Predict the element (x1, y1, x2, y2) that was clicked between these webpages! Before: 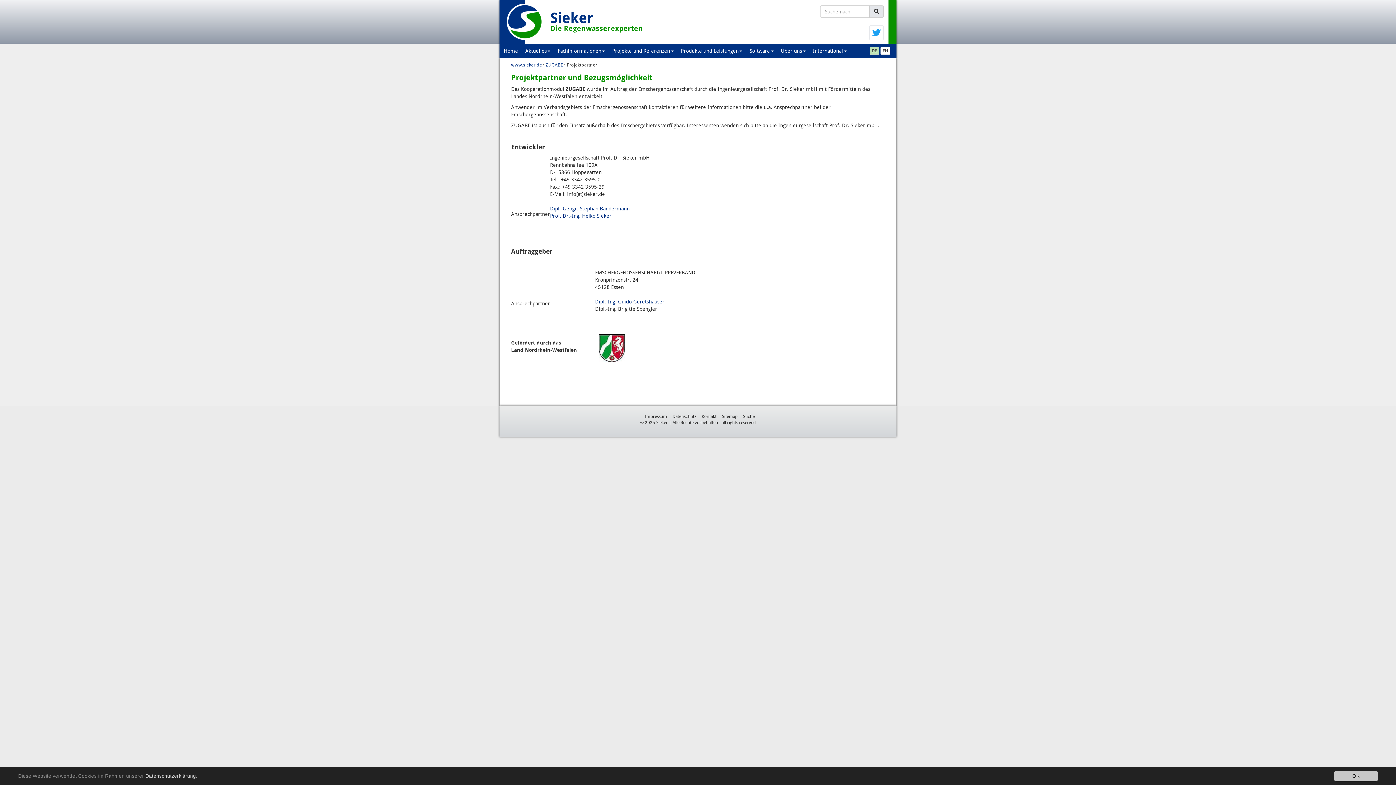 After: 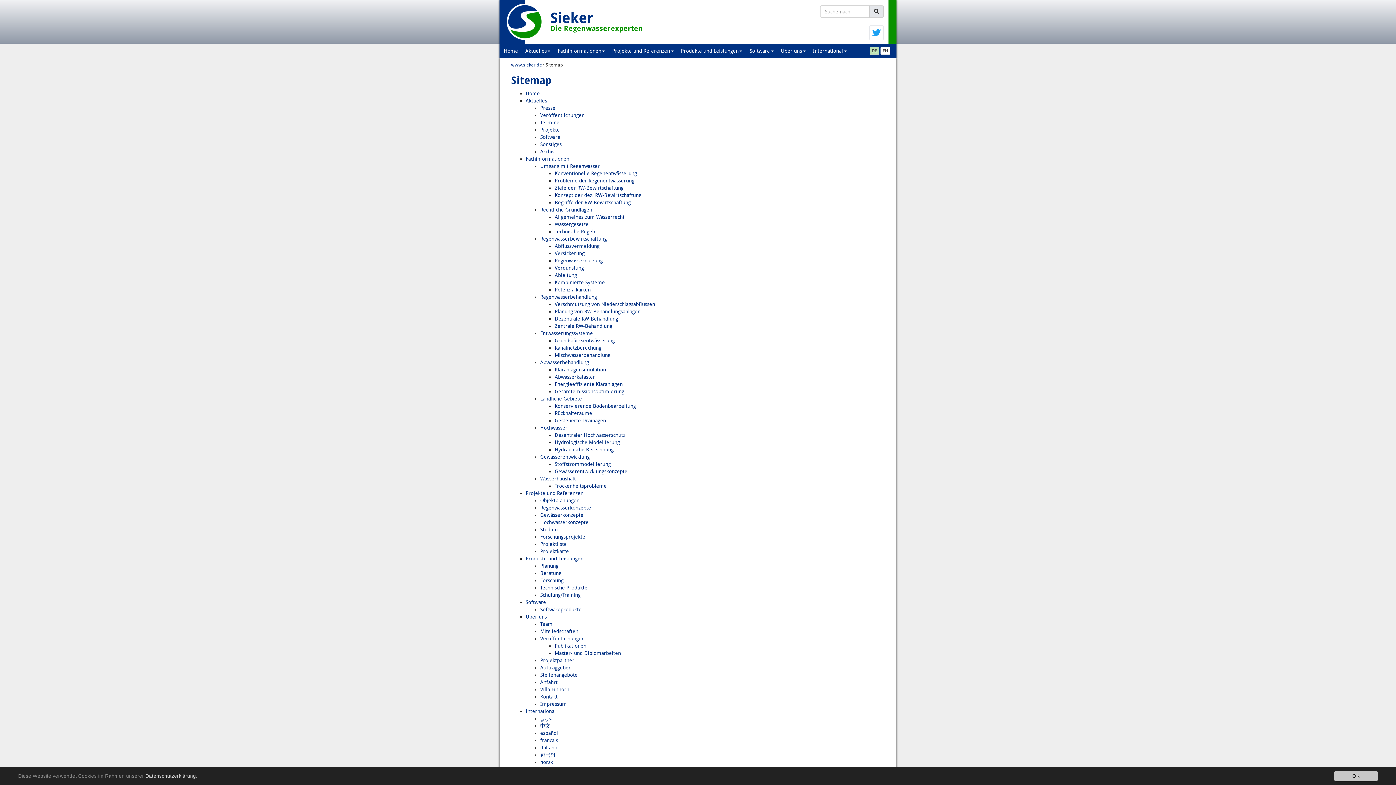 Action: label: Sitemap bbox: (722, 414, 737, 419)